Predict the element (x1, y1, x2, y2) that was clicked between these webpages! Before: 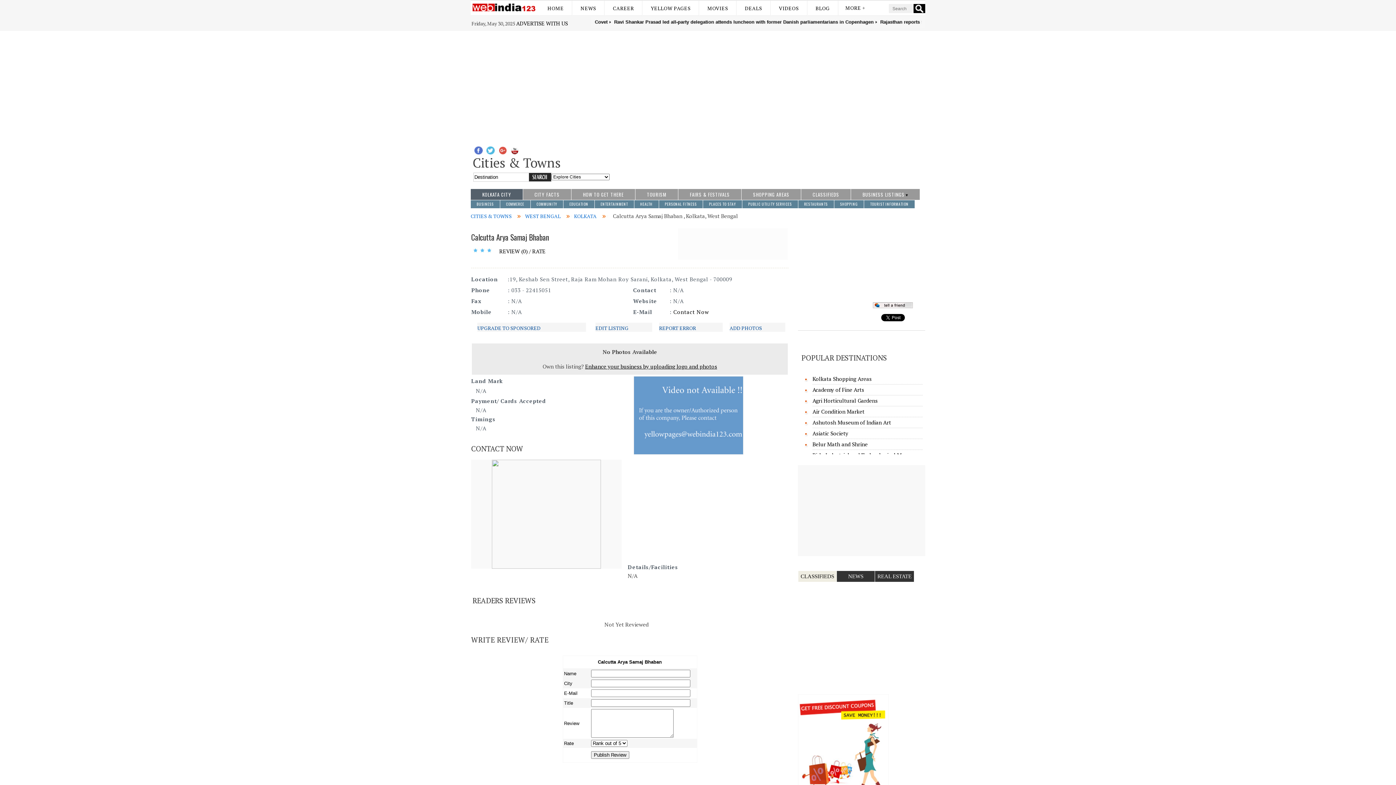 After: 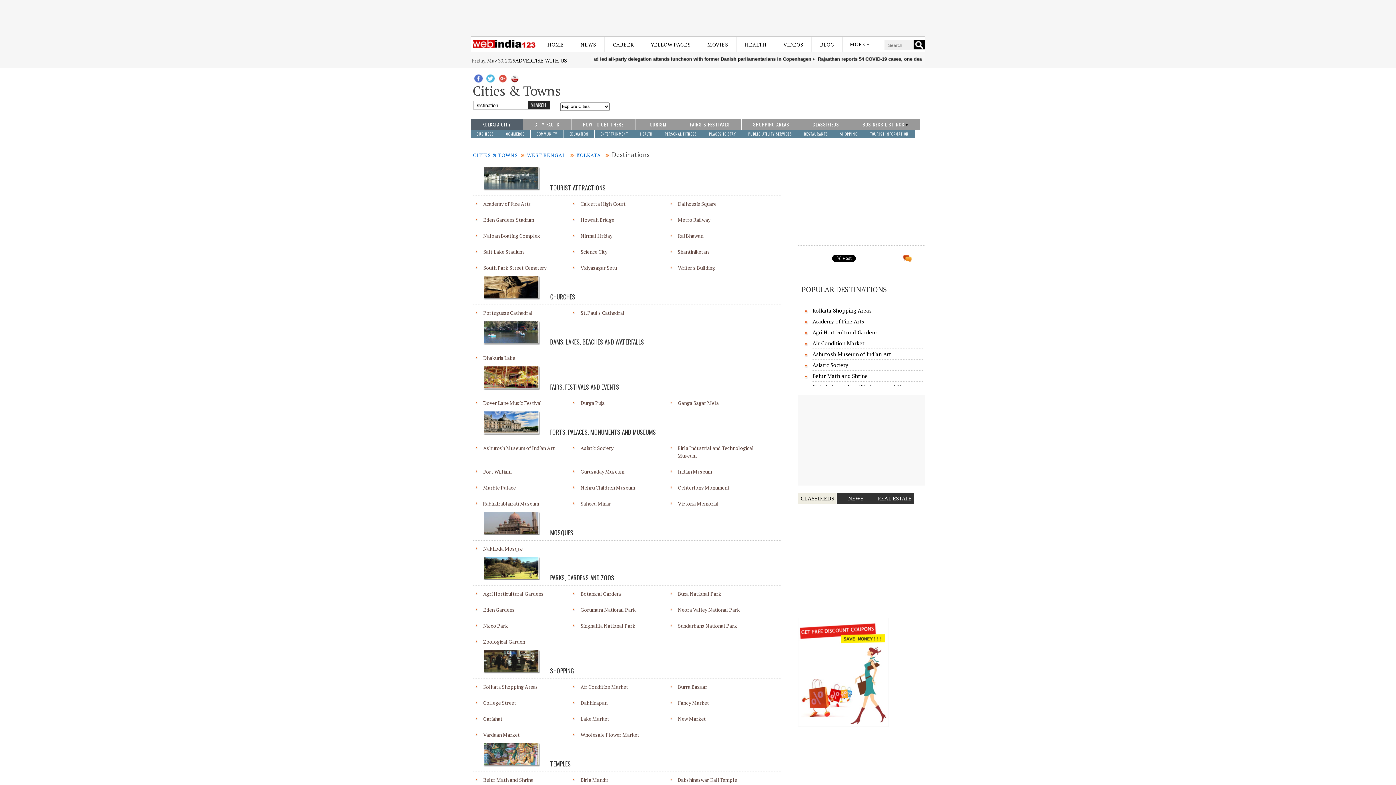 Action: label: TOURISM bbox: (643, 189, 670, 200)